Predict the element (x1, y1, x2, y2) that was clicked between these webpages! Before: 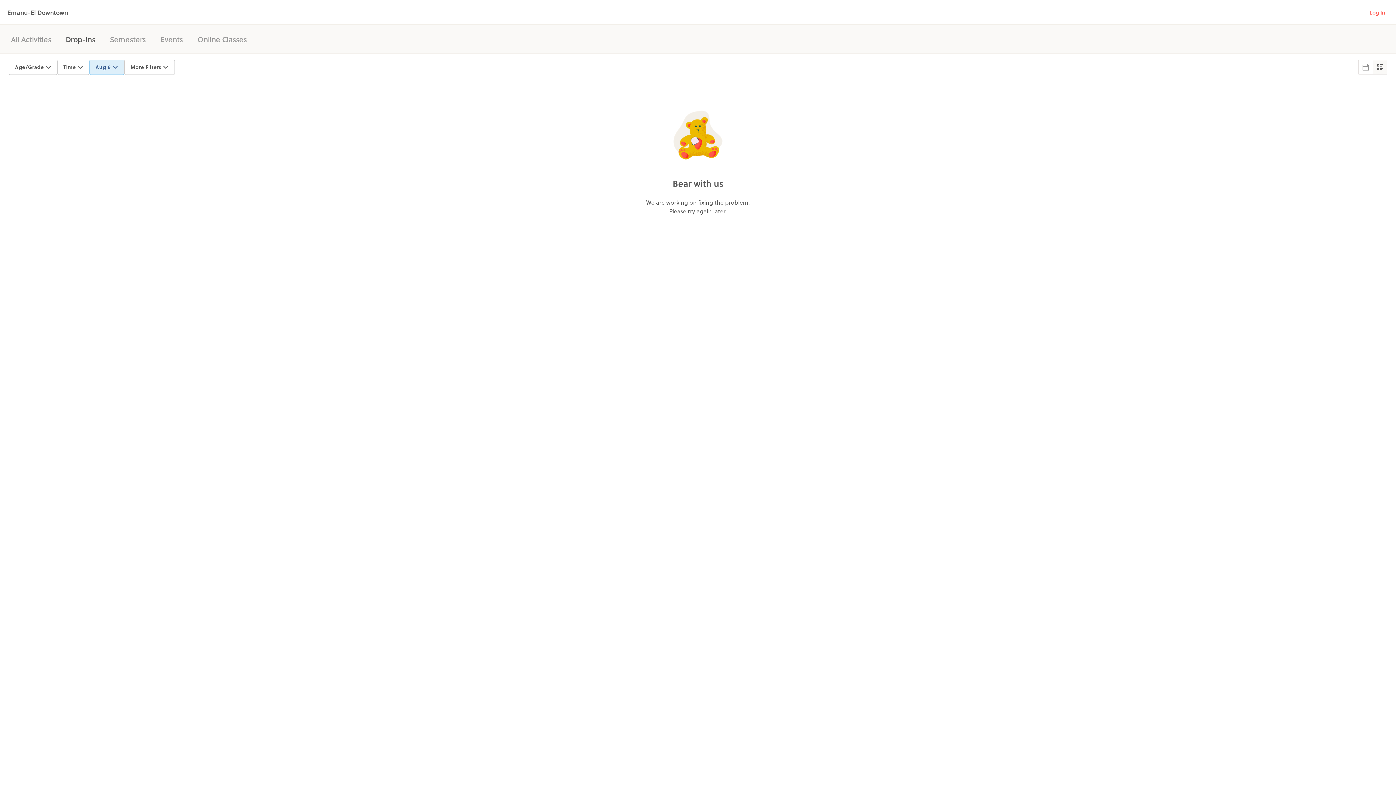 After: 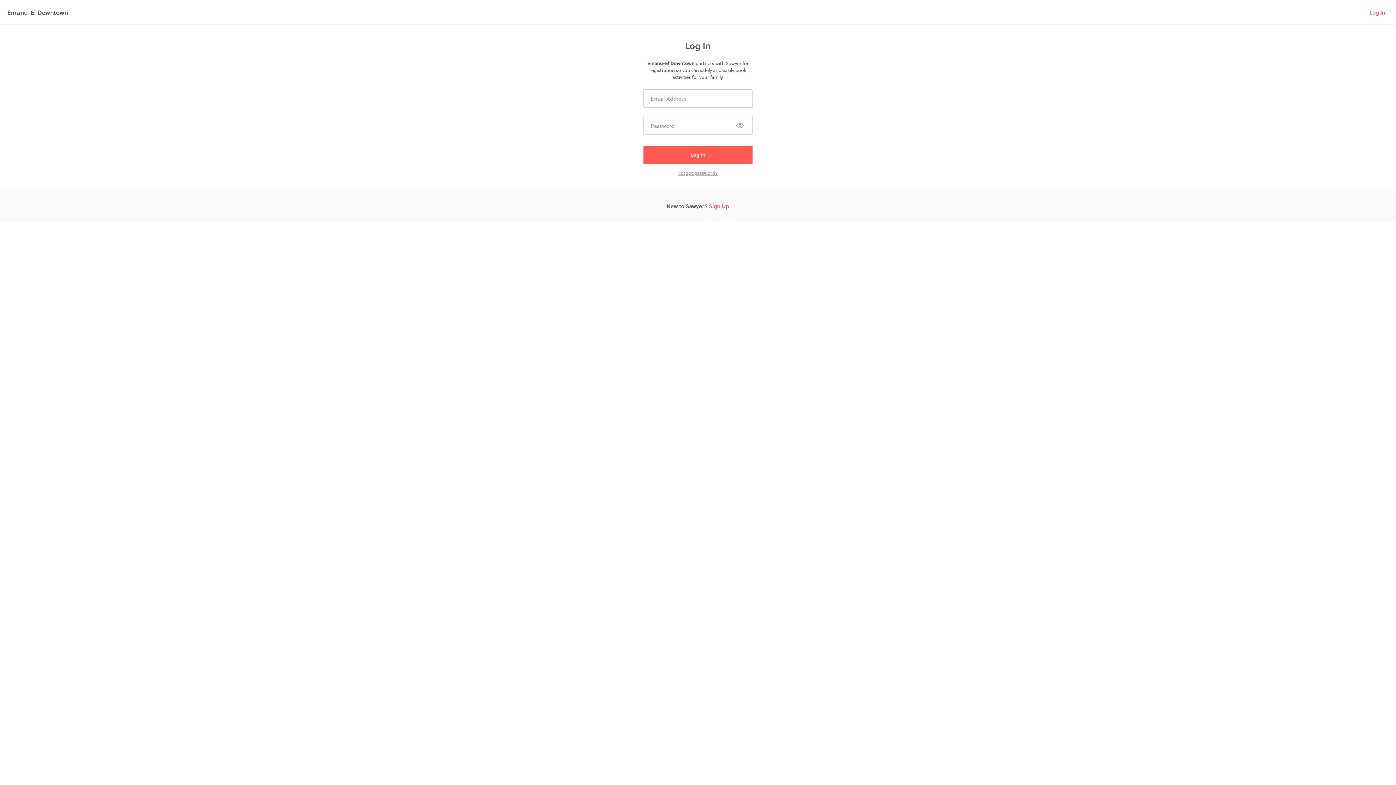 Action: label: Log In bbox: (1369, 8, 1385, 16)